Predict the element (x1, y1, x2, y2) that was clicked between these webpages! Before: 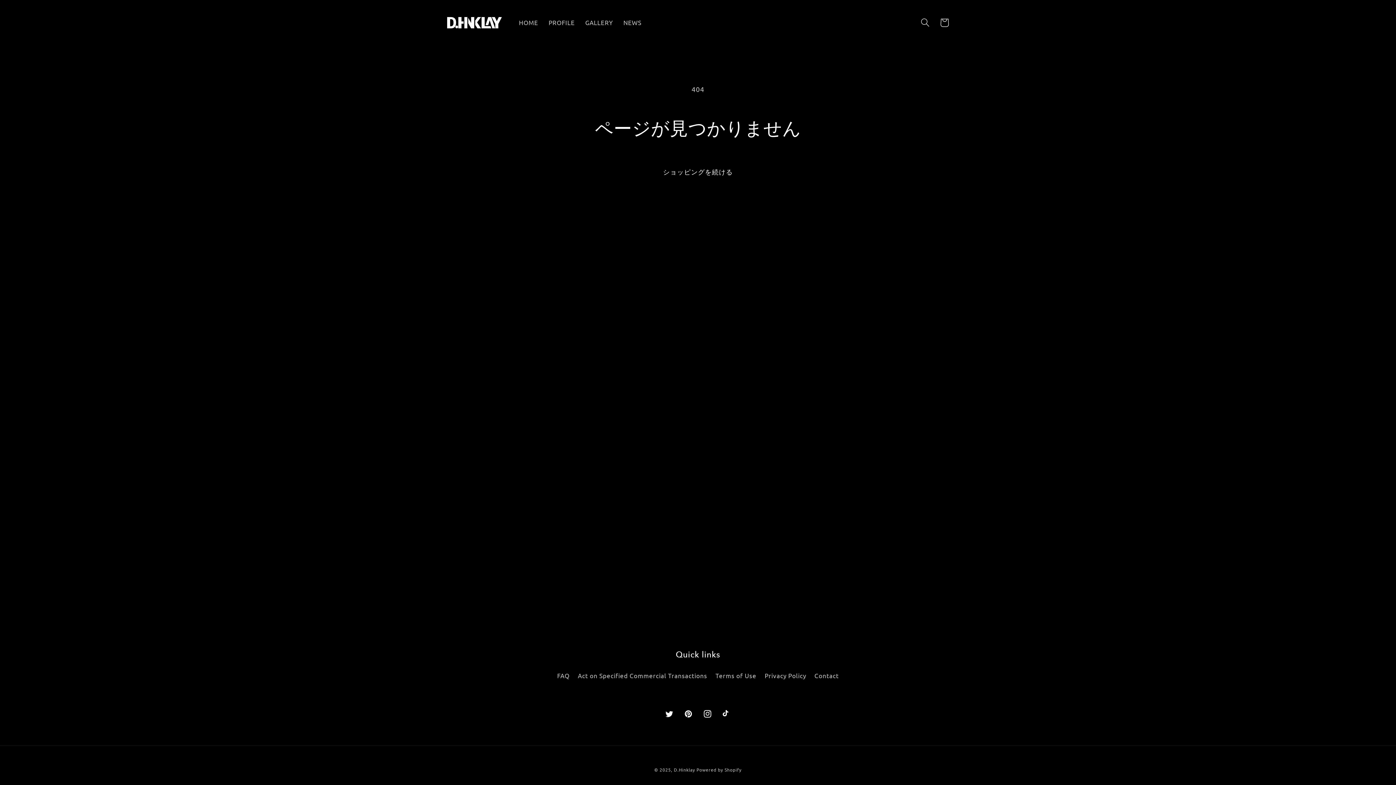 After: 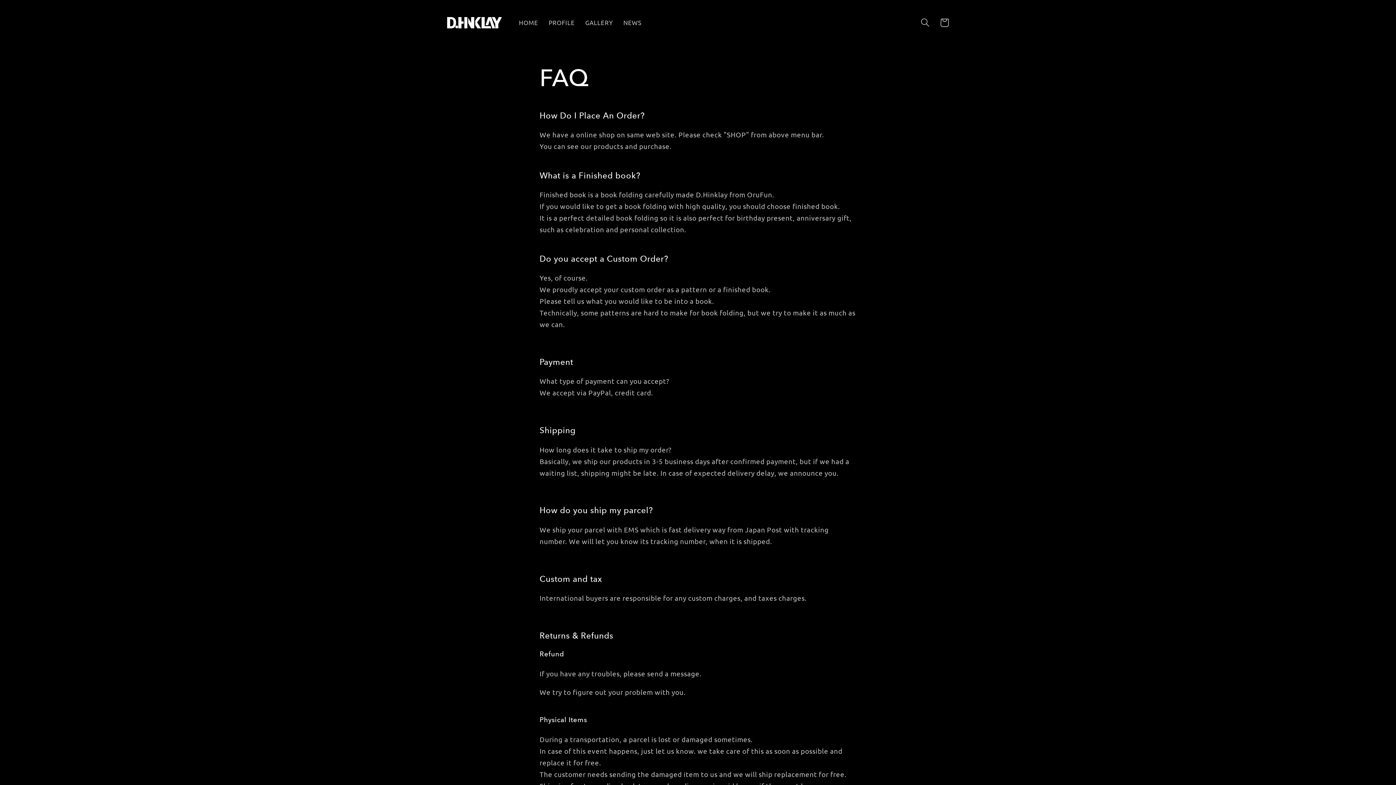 Action: bbox: (557, 670, 569, 682) label: FAQ